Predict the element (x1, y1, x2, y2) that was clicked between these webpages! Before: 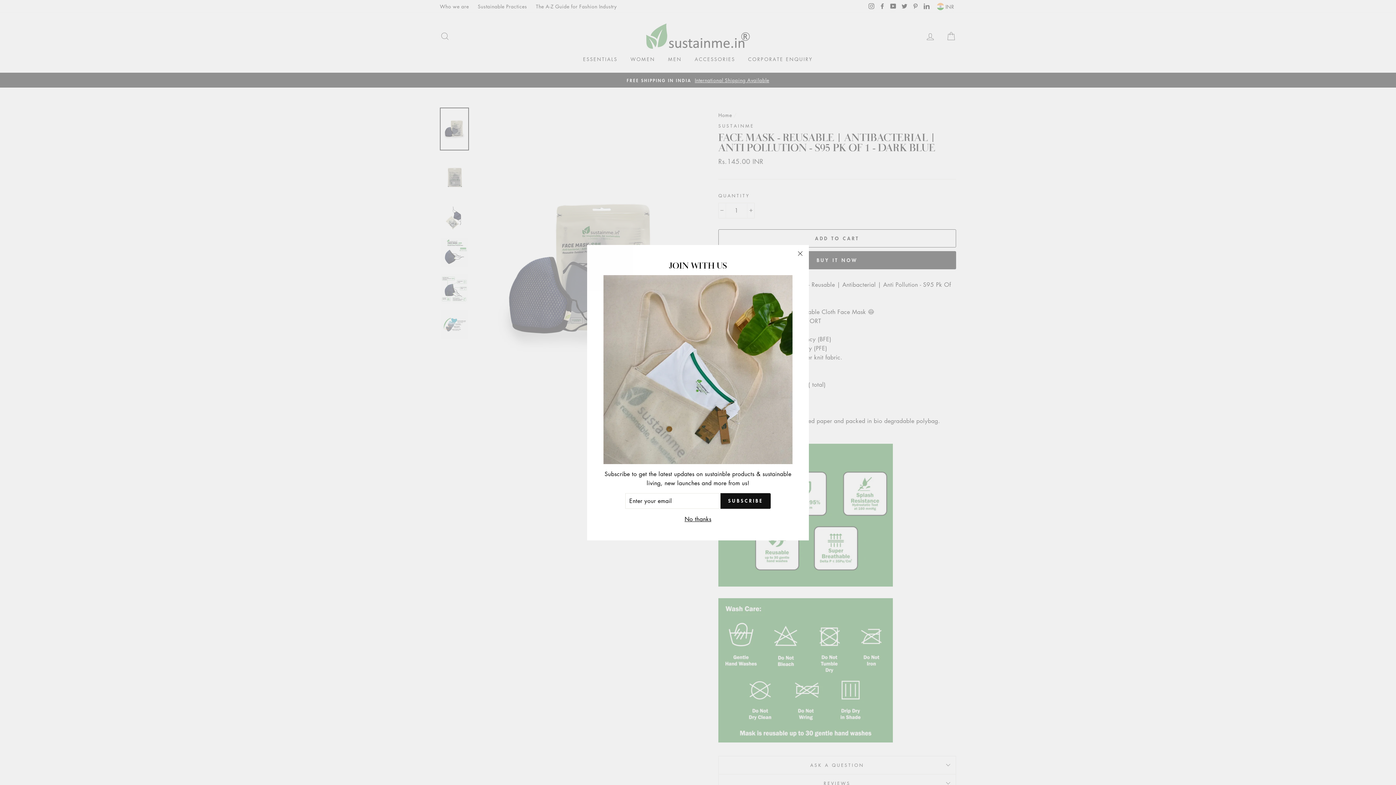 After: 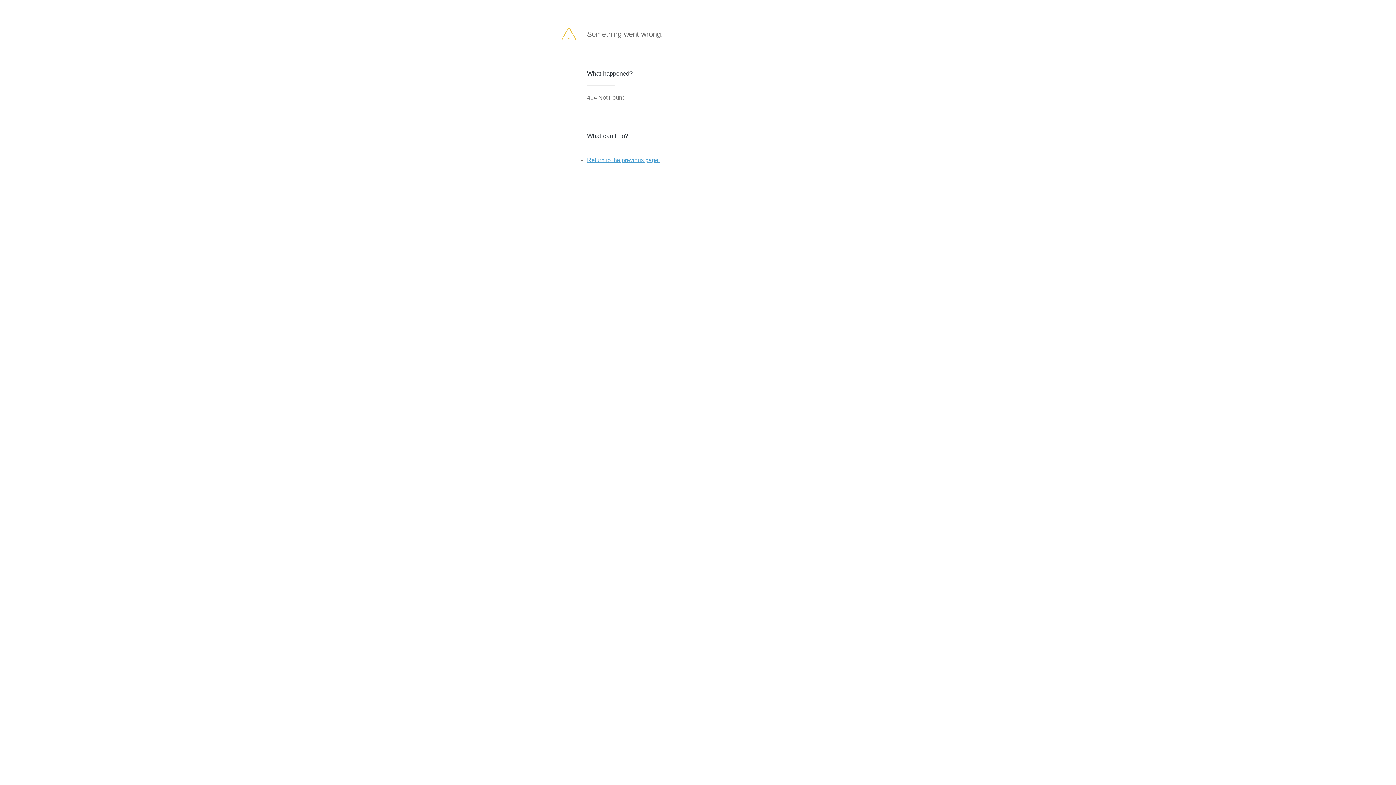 Action: label: SUBSCRIBE bbox: (720, 493, 770, 508)